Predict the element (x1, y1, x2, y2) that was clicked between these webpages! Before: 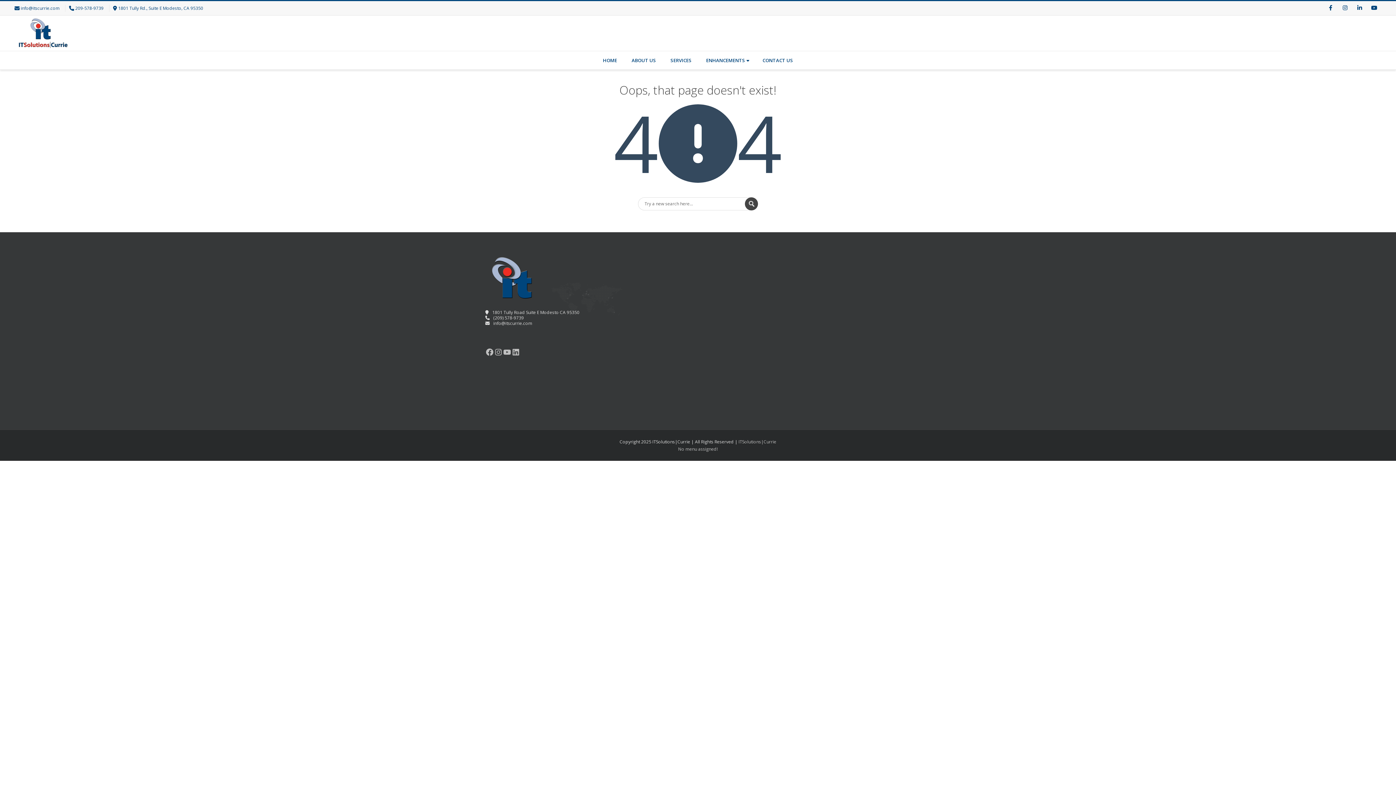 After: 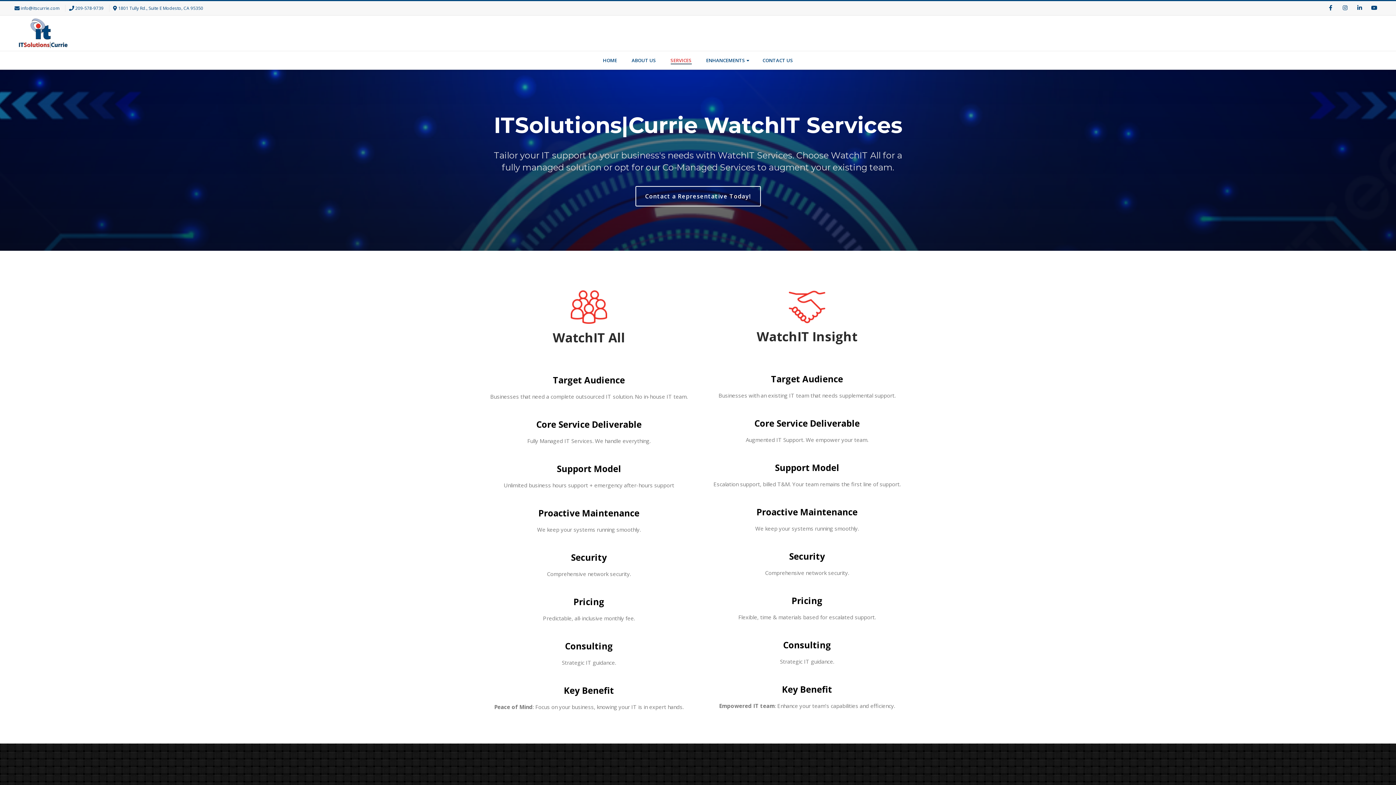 Action: bbox: (667, 51, 695, 69) label: SERVICES